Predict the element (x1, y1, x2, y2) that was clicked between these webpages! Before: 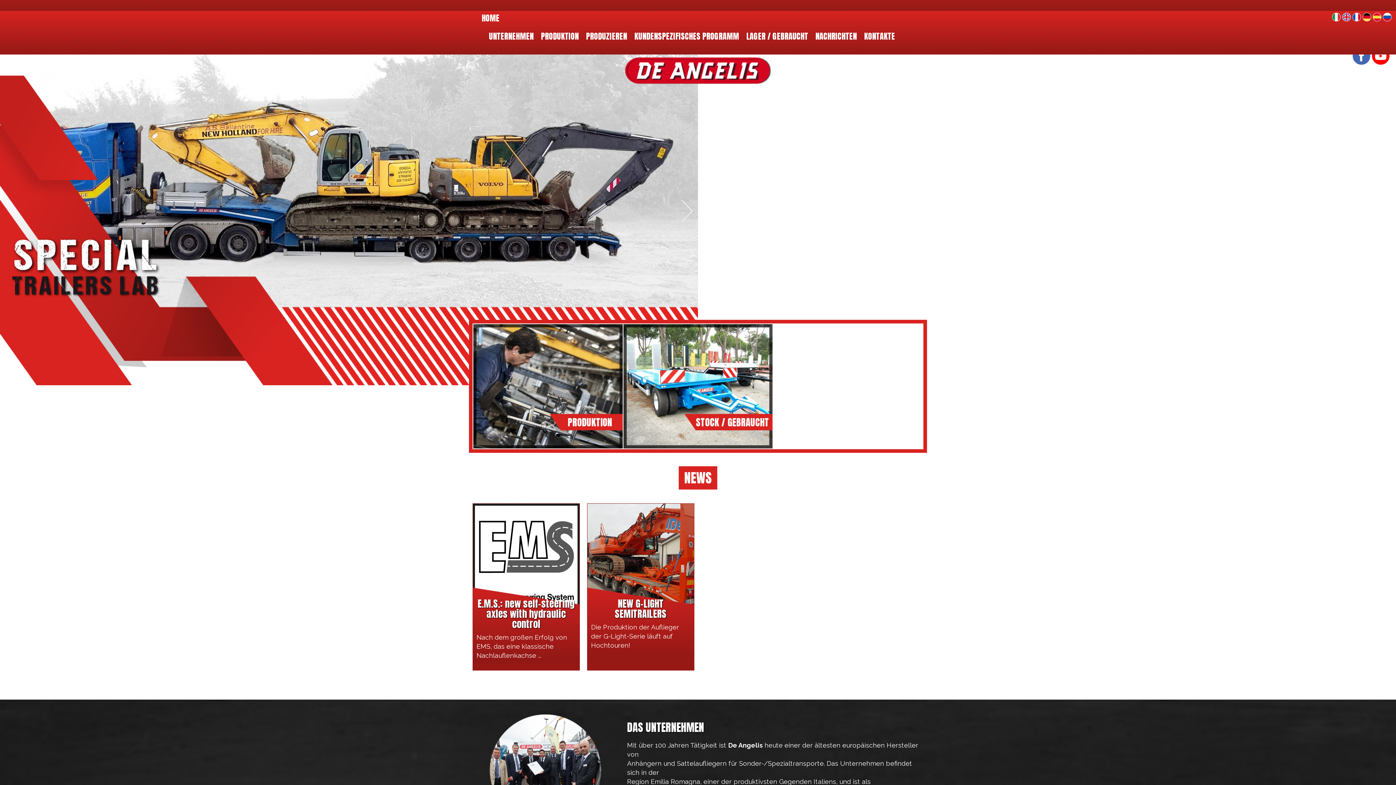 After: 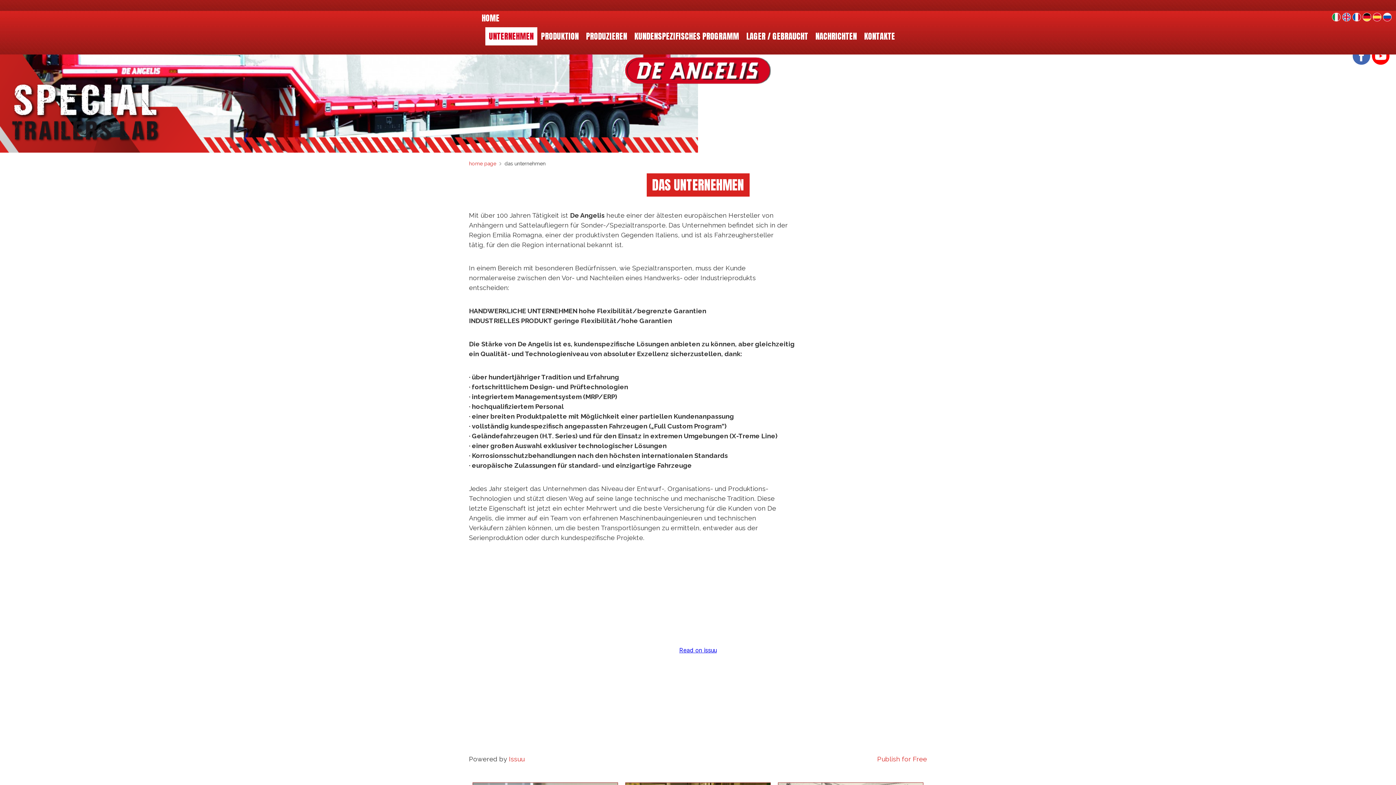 Action: label: UNTERNEHMEN bbox: (485, 27, 537, 45)